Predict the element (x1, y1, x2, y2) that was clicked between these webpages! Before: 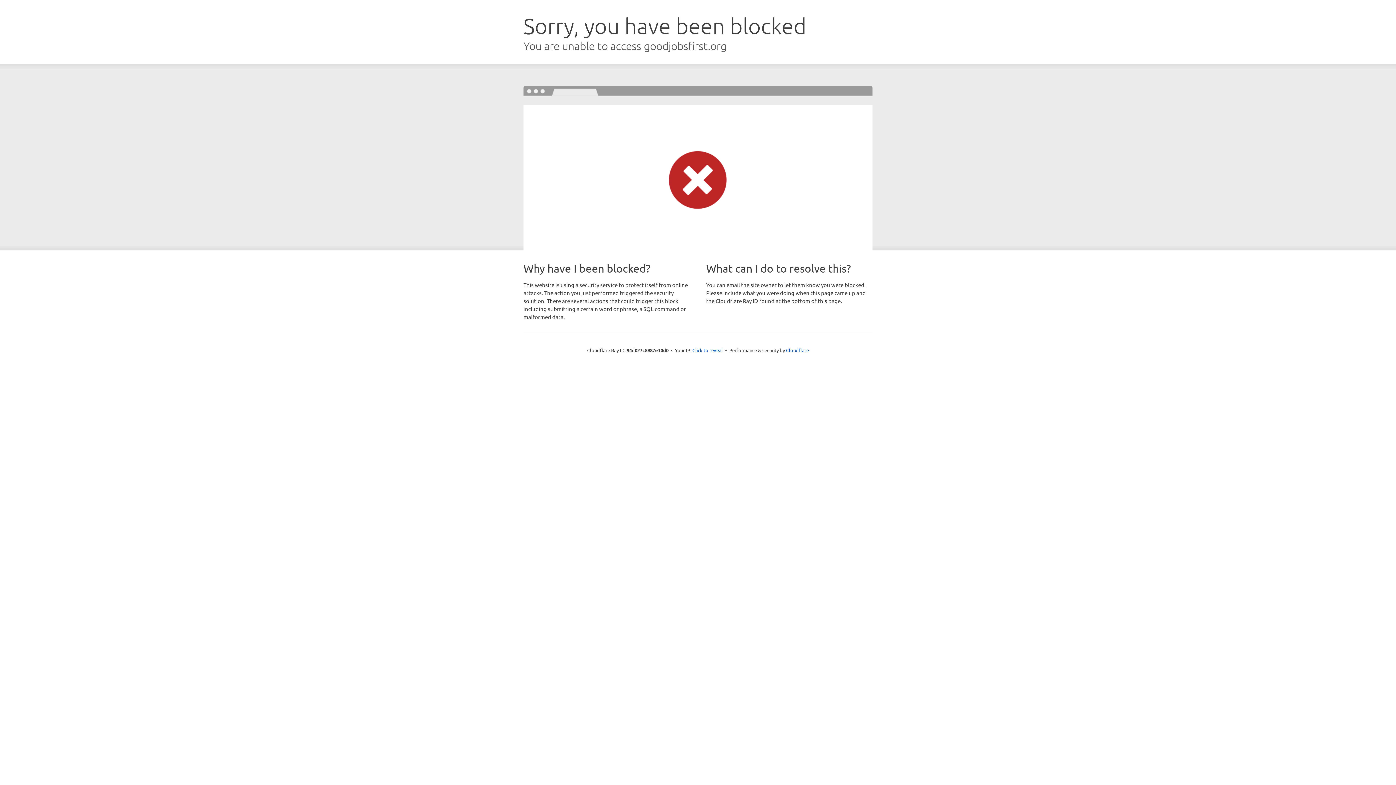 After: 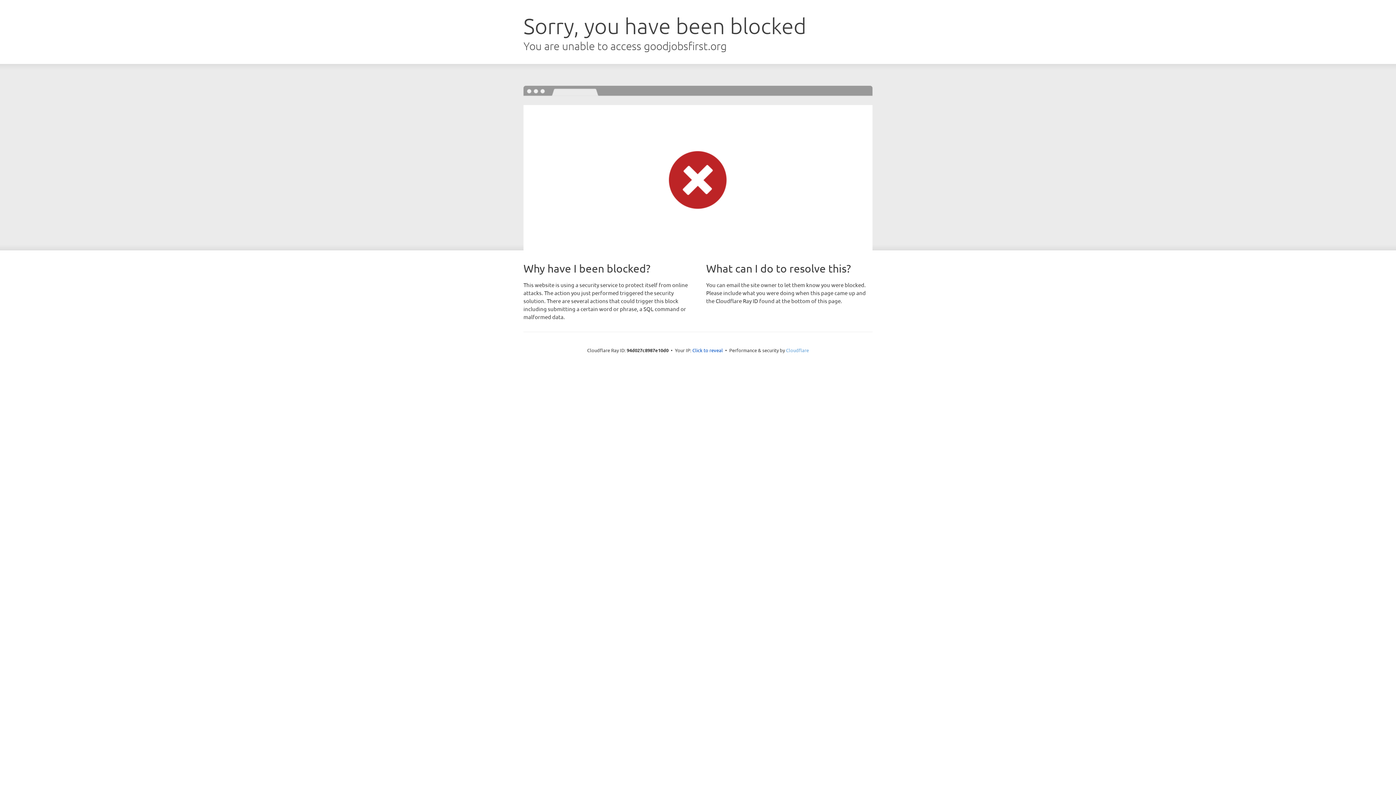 Action: label: Cloudflare bbox: (786, 347, 809, 353)